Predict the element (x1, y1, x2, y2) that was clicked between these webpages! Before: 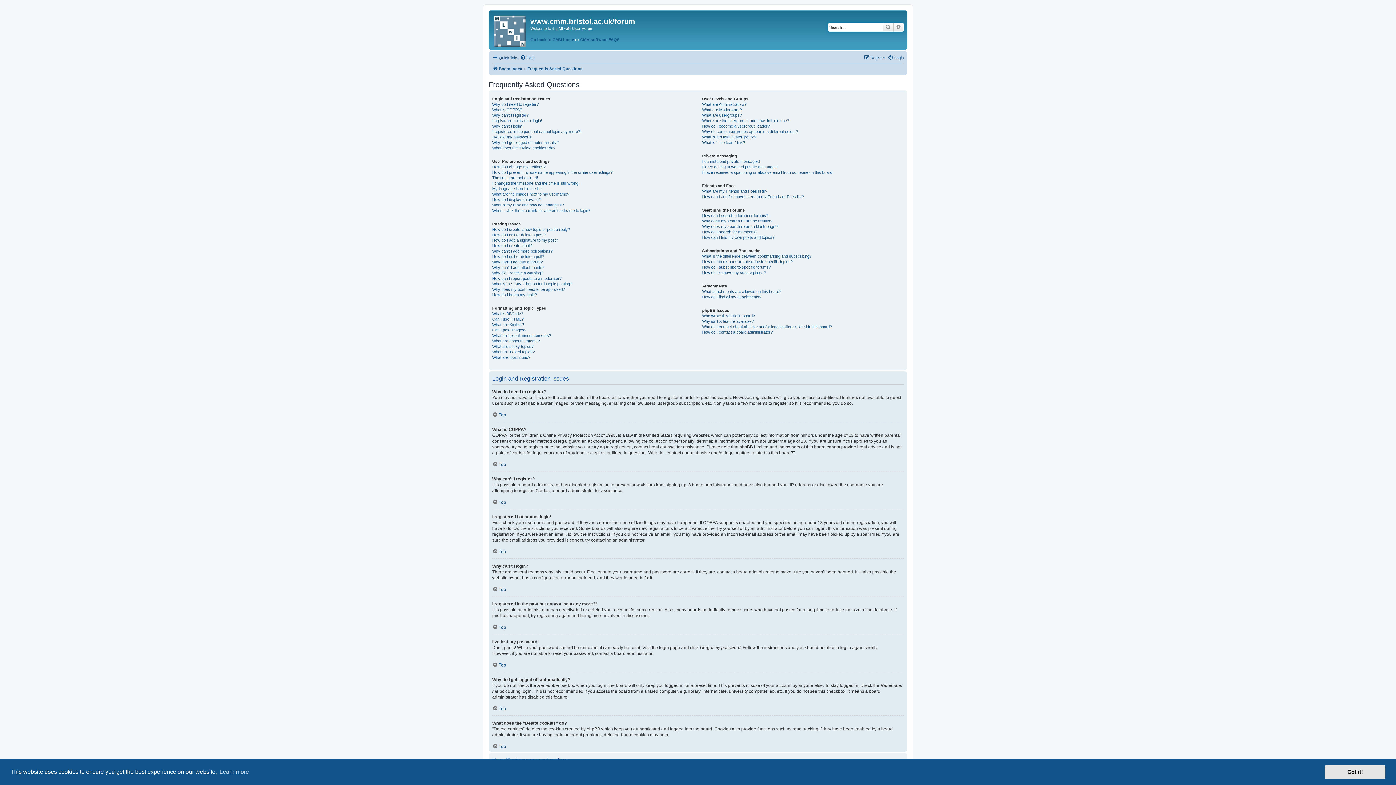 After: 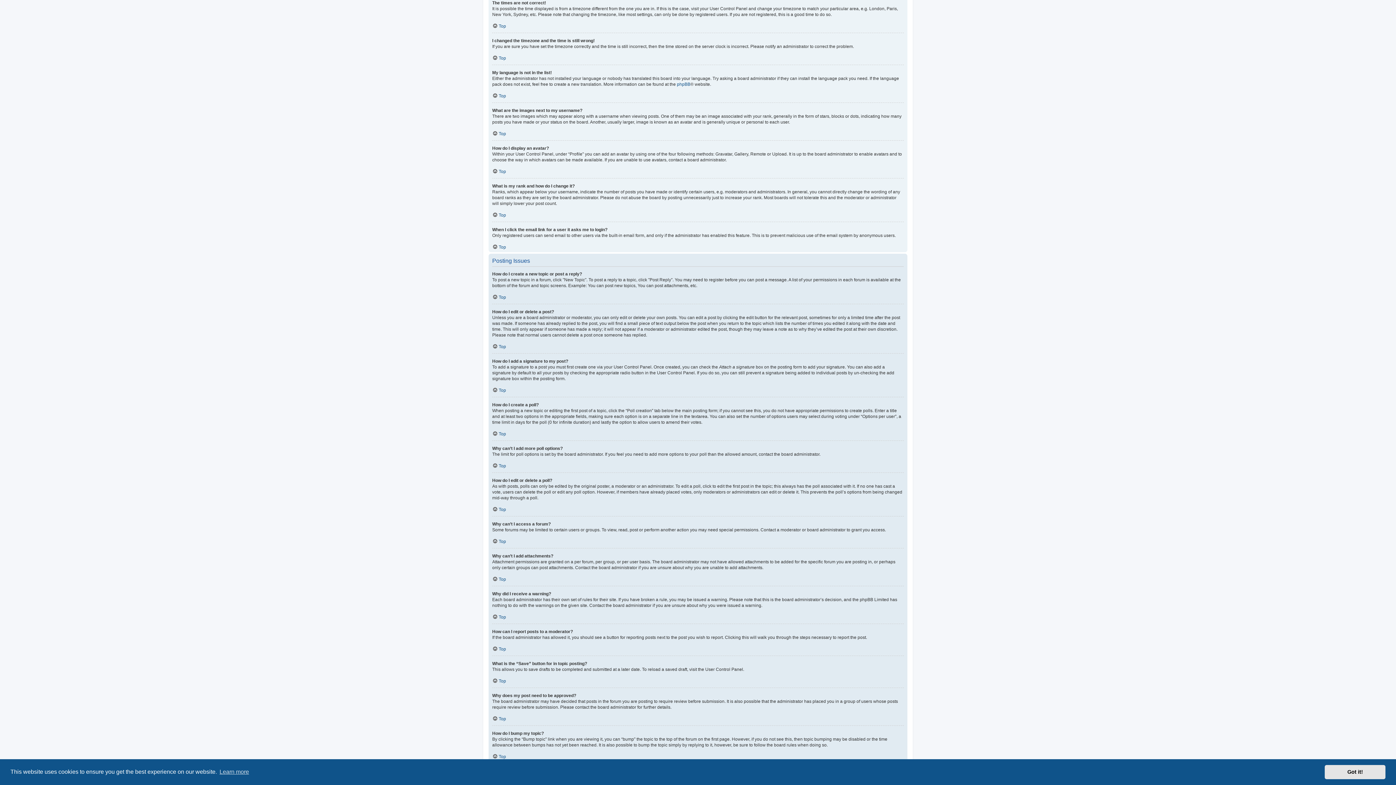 Action: label: The times are not correct! bbox: (492, 175, 538, 180)